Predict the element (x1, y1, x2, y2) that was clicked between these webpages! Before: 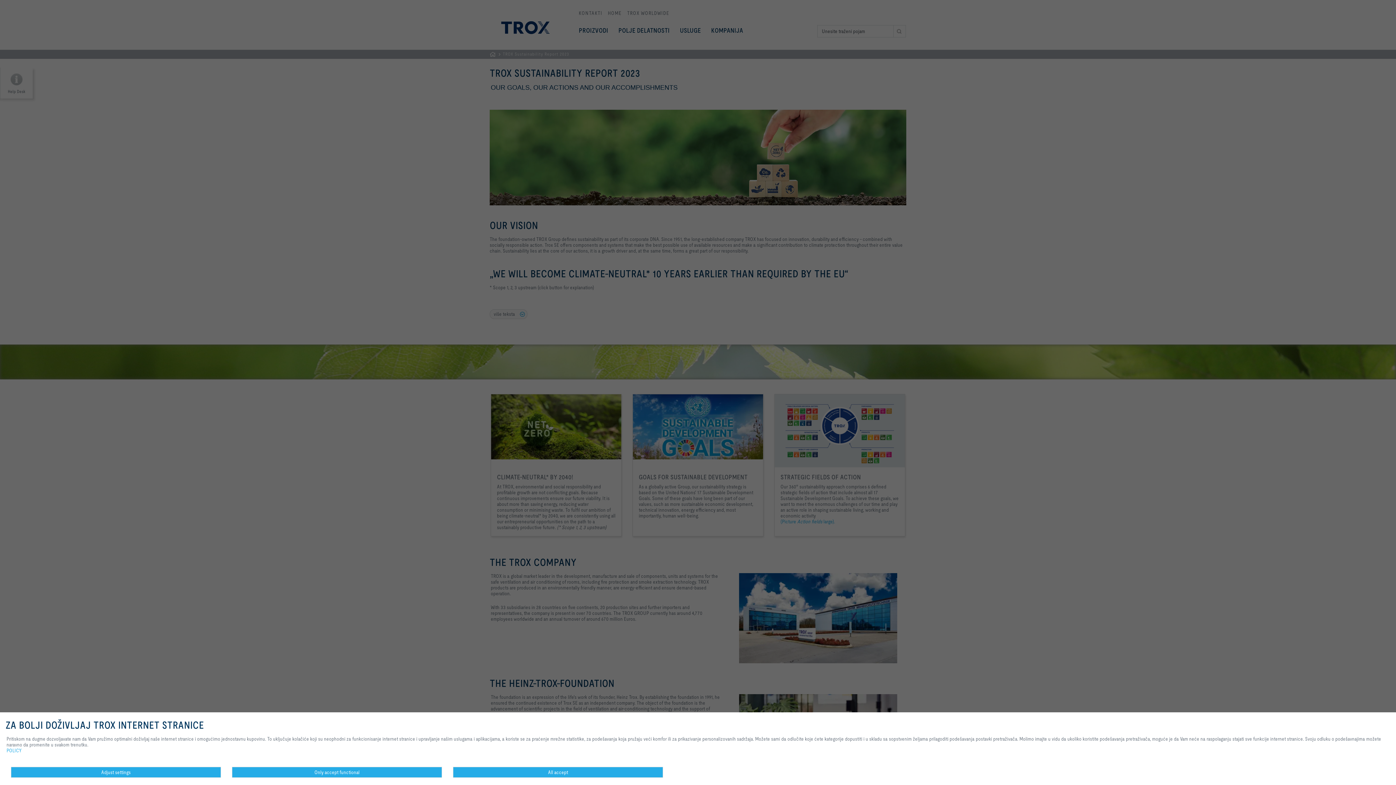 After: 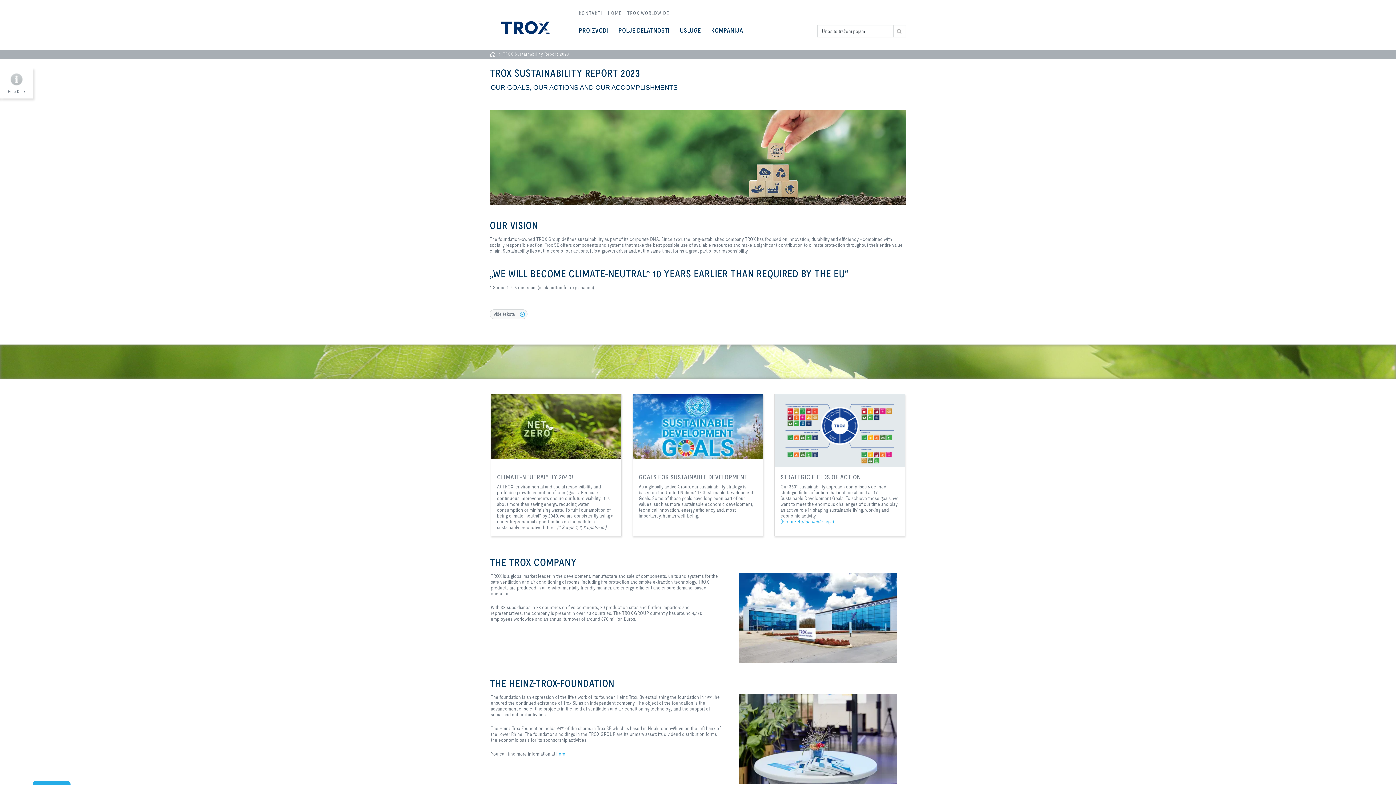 Action: bbox: (453, 767, 663, 778) label: All accept